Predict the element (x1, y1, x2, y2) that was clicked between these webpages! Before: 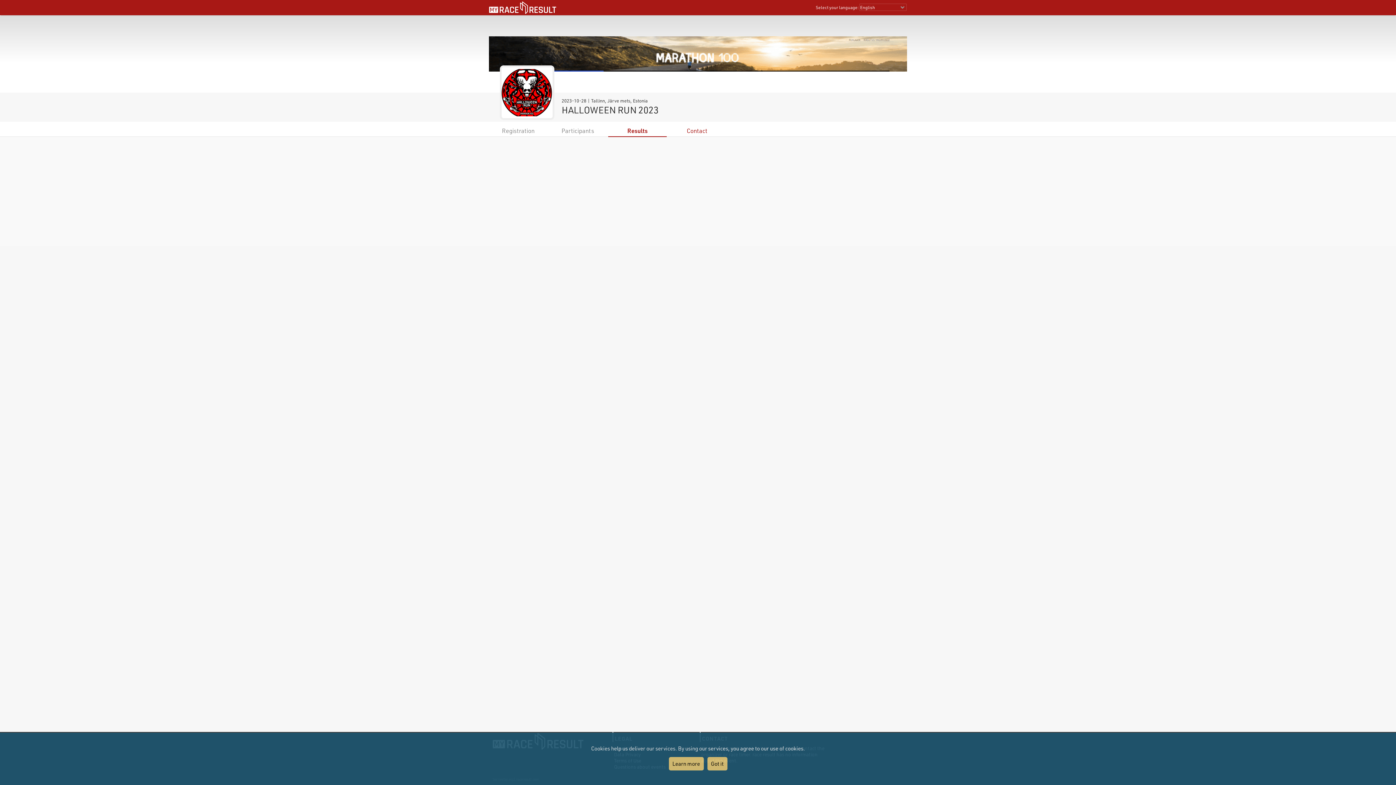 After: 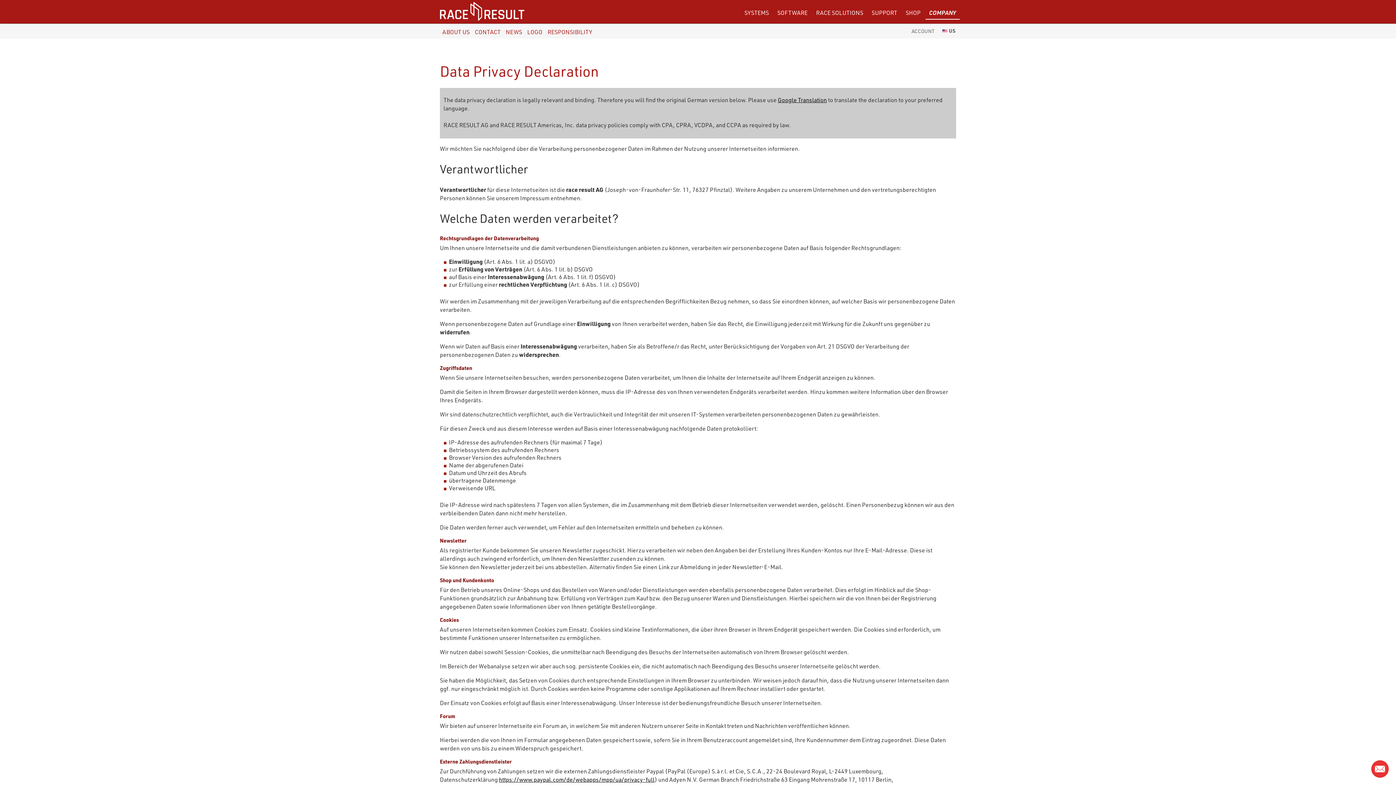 Action: label: Learn more bbox: (668, 757, 703, 770)